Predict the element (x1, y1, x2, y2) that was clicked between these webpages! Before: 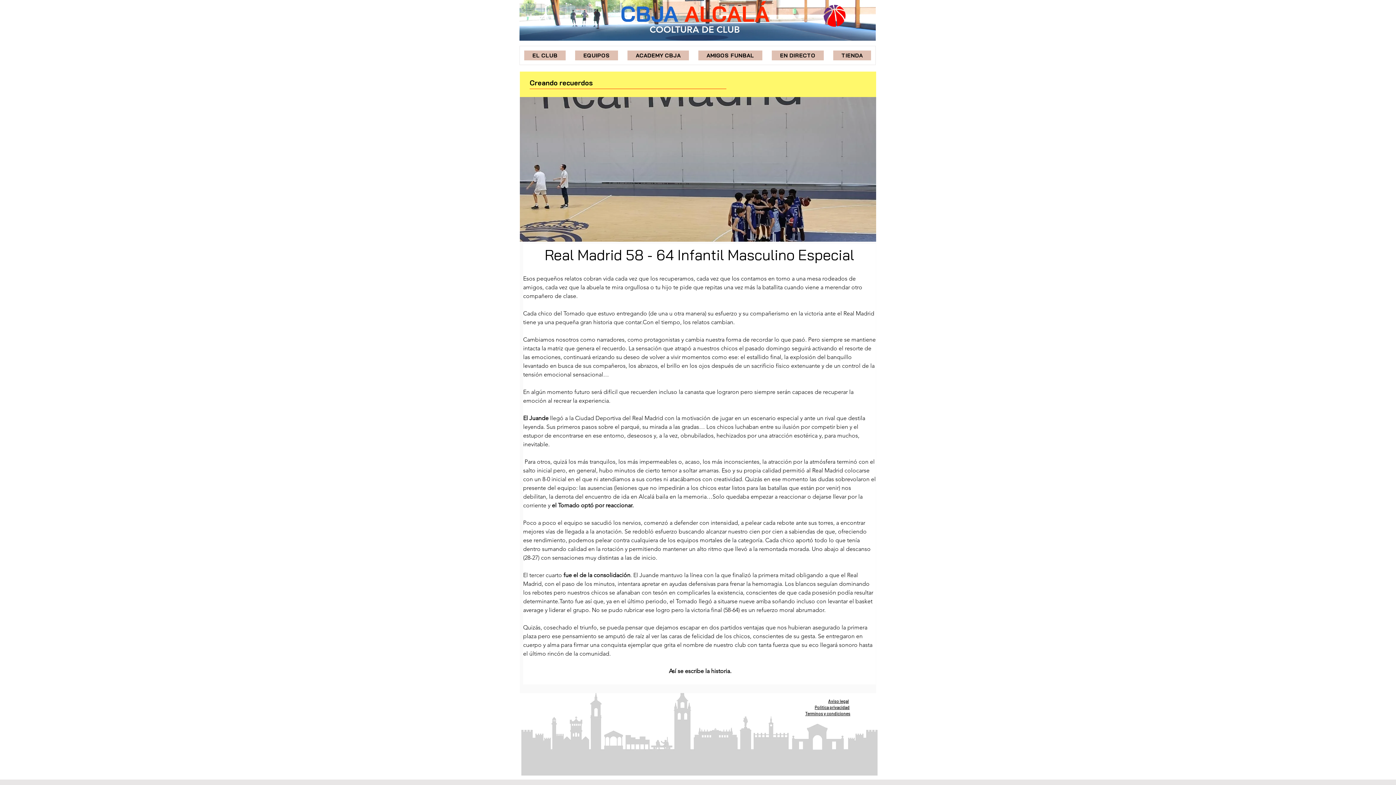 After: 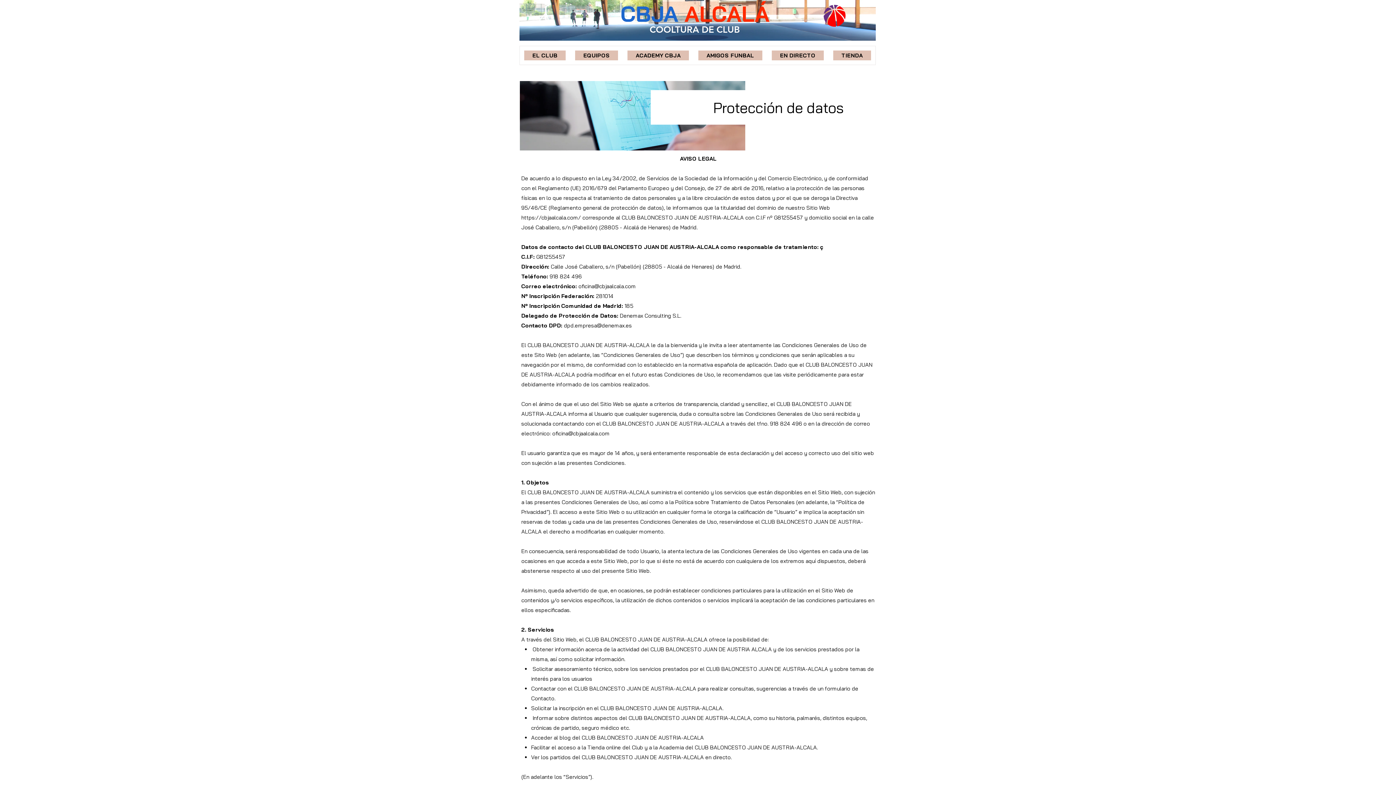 Action: bbox: (828, 698, 849, 704) label: Aviso legal